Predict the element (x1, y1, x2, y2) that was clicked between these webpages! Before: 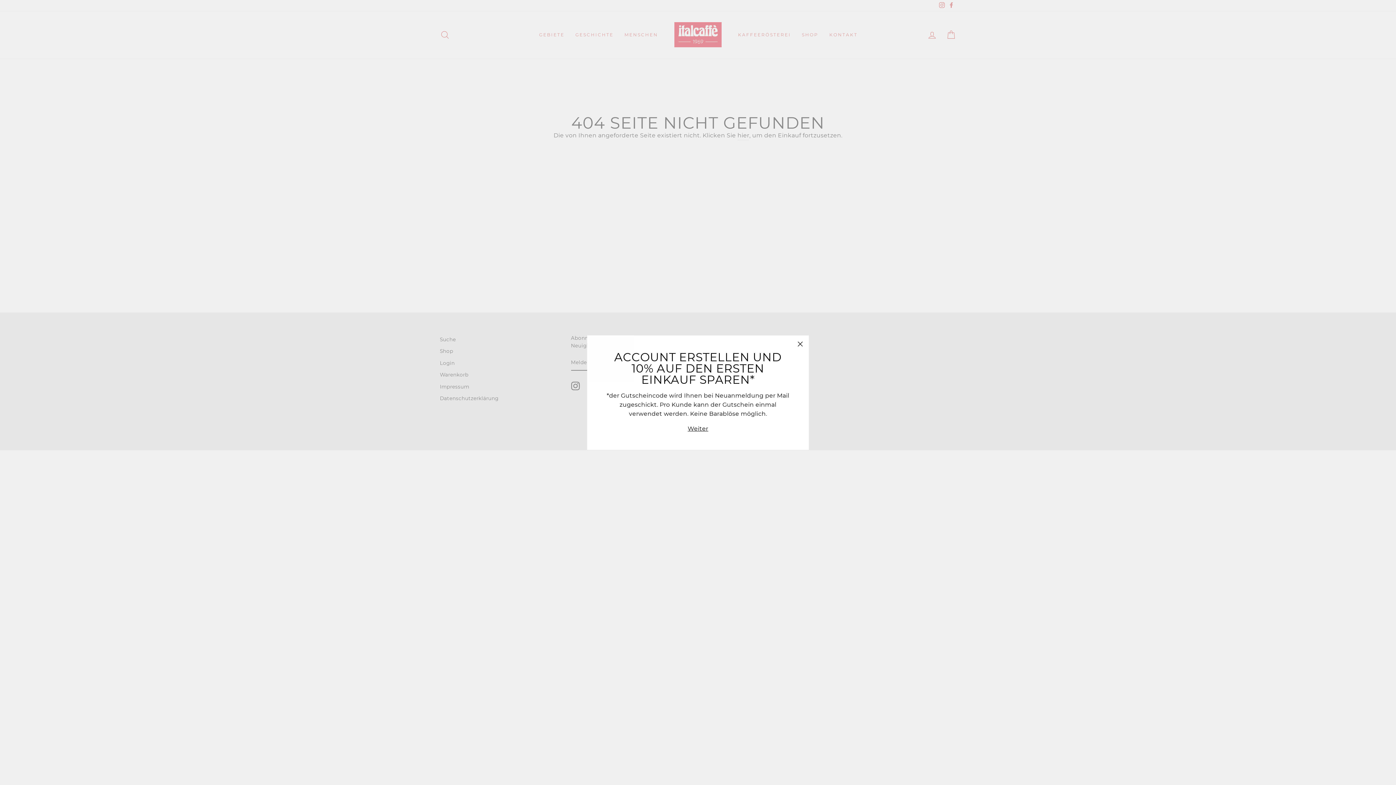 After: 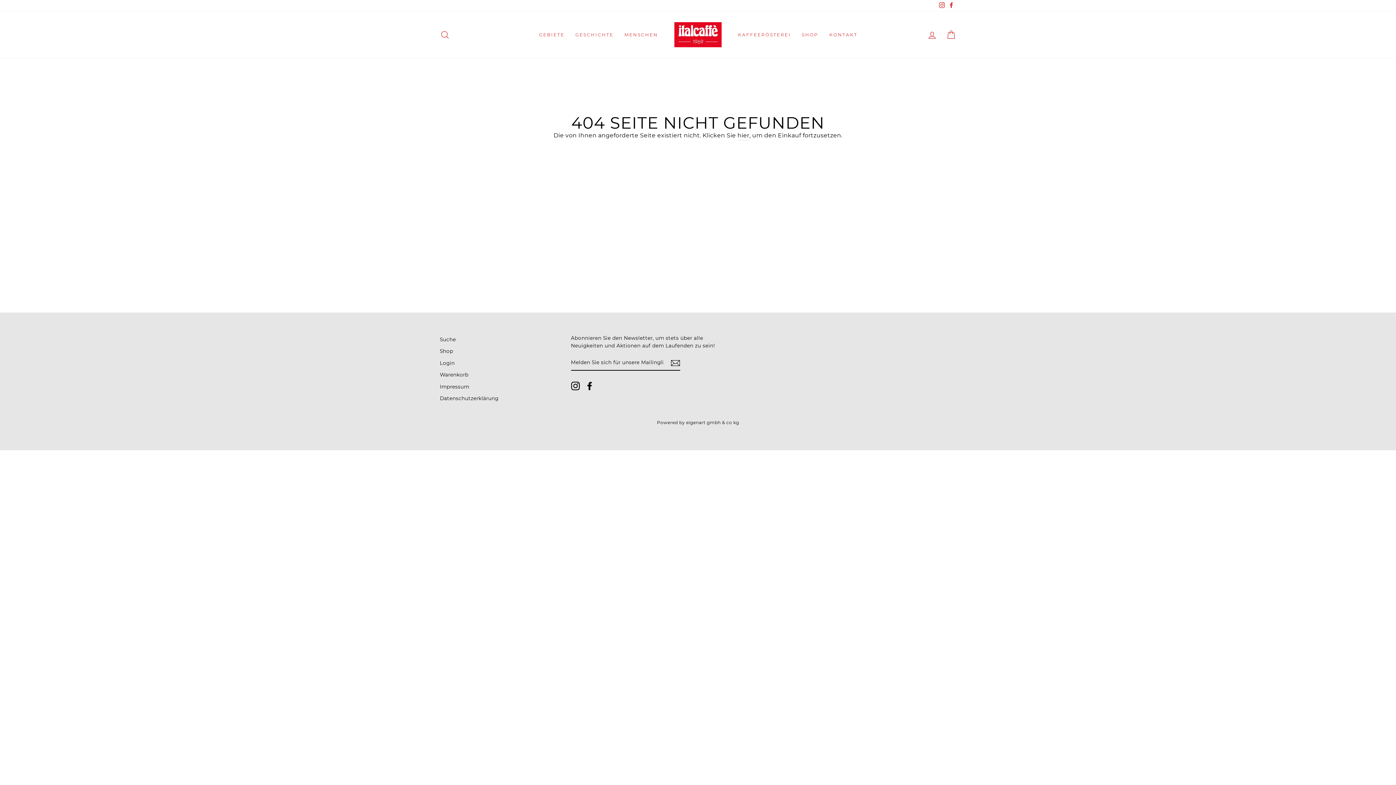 Action: label: Weiter bbox: (685, 431, 710, 441)